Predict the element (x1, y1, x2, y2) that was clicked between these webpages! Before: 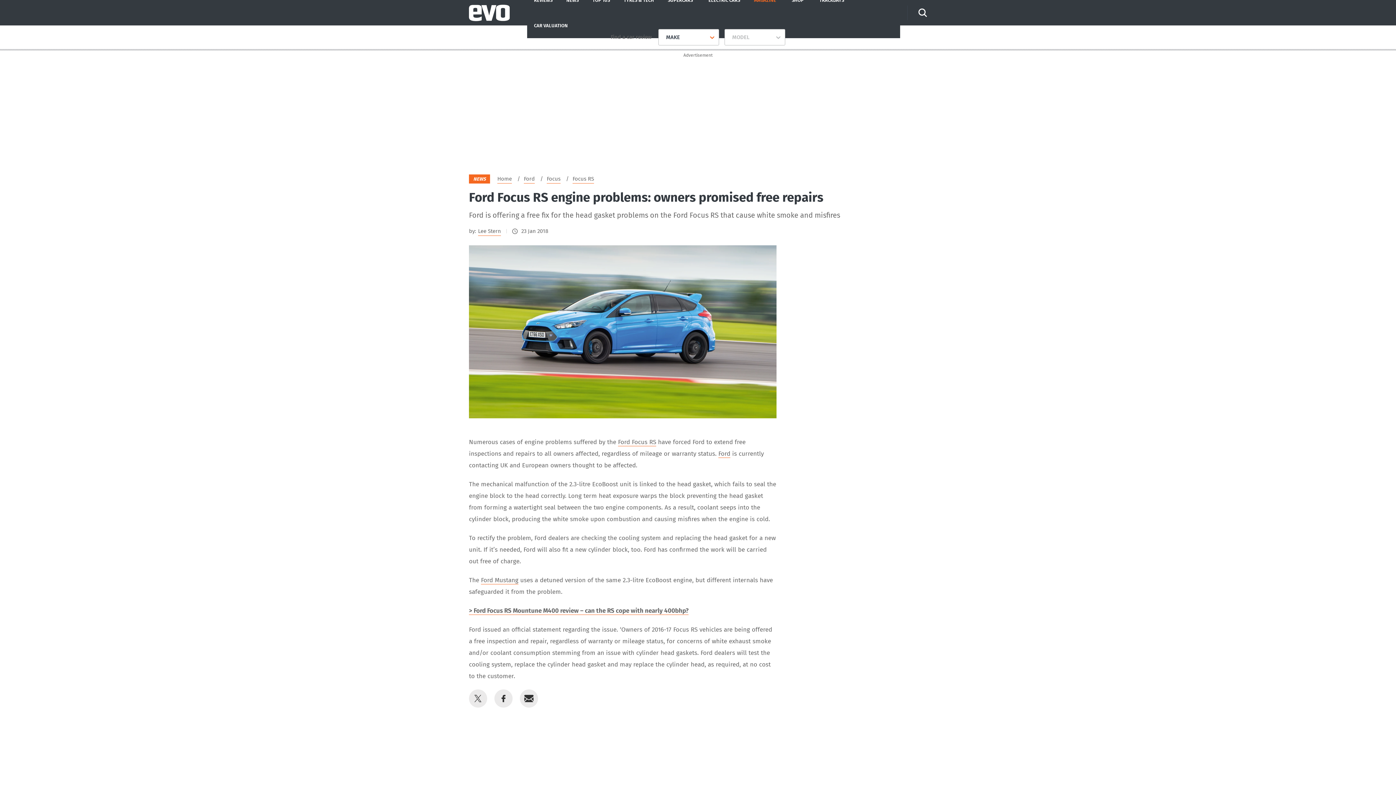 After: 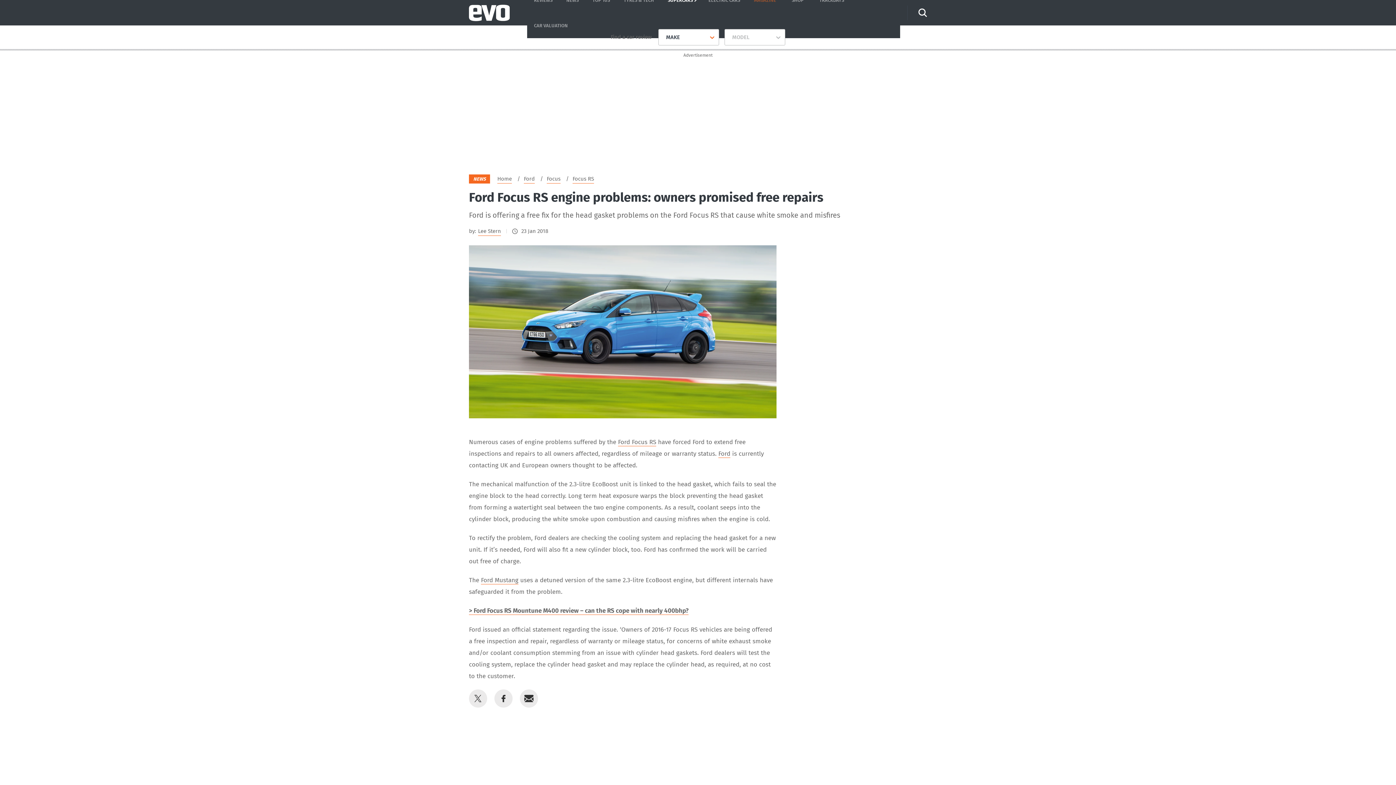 Action: bbox: (661, -12, 699, 12) label: SUPERCARS